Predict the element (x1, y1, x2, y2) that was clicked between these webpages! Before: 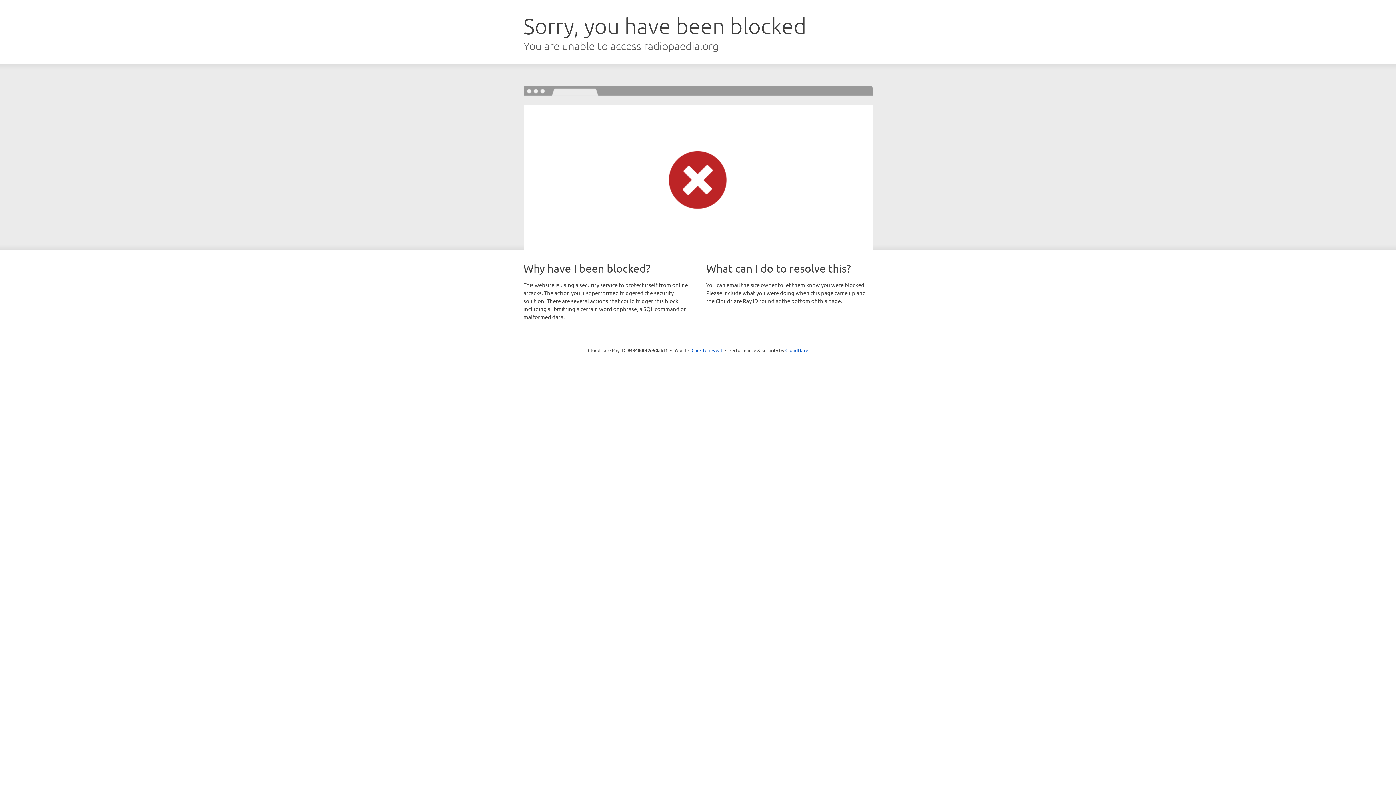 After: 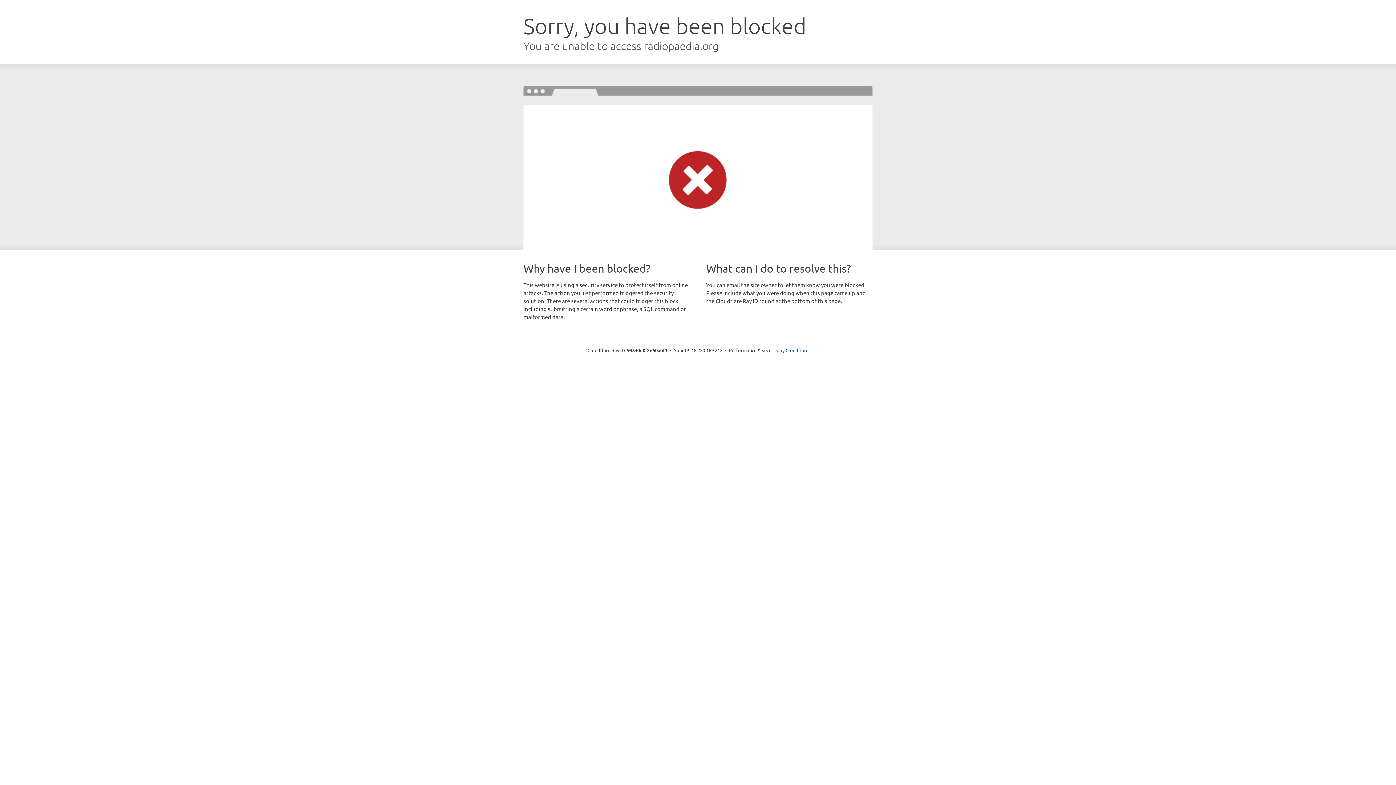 Action: bbox: (691, 346, 722, 353) label: Click to reveal